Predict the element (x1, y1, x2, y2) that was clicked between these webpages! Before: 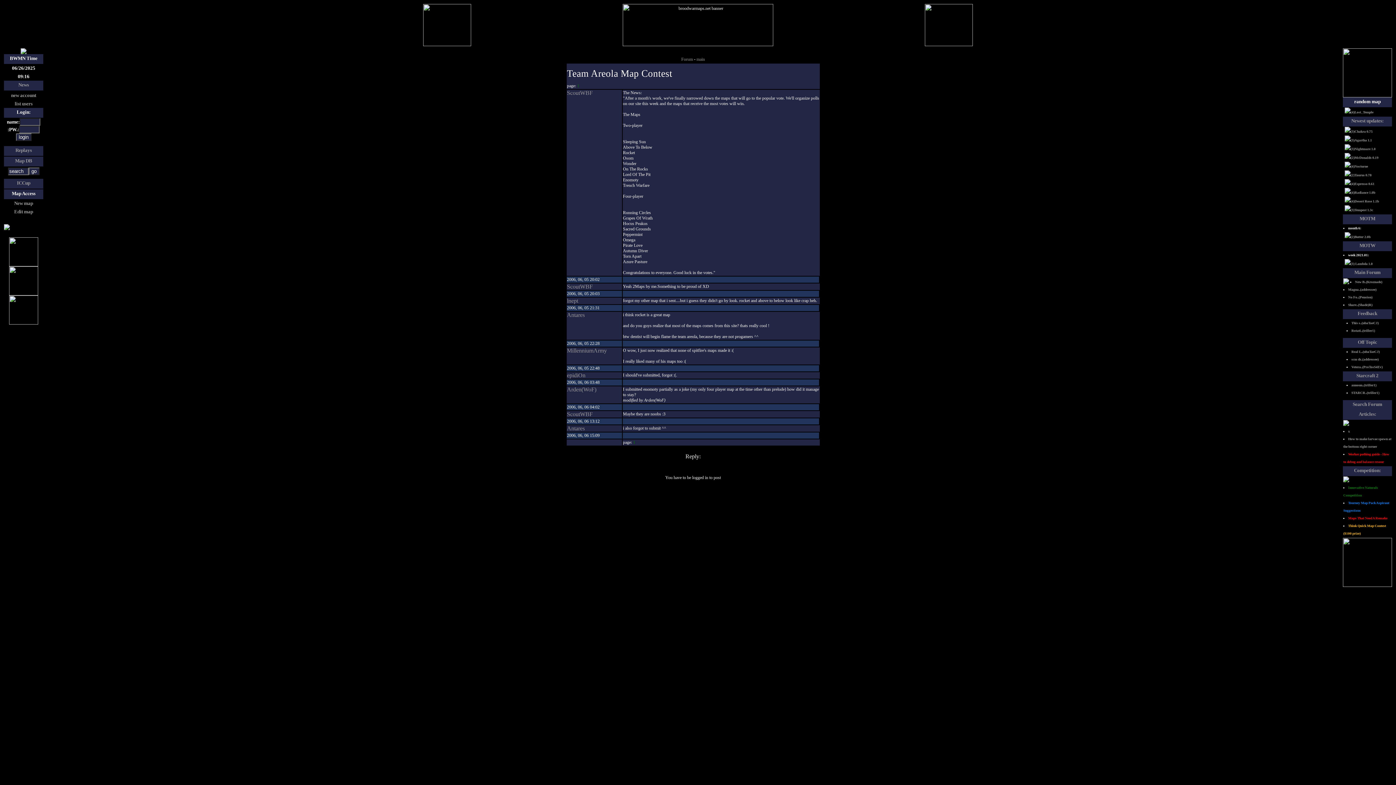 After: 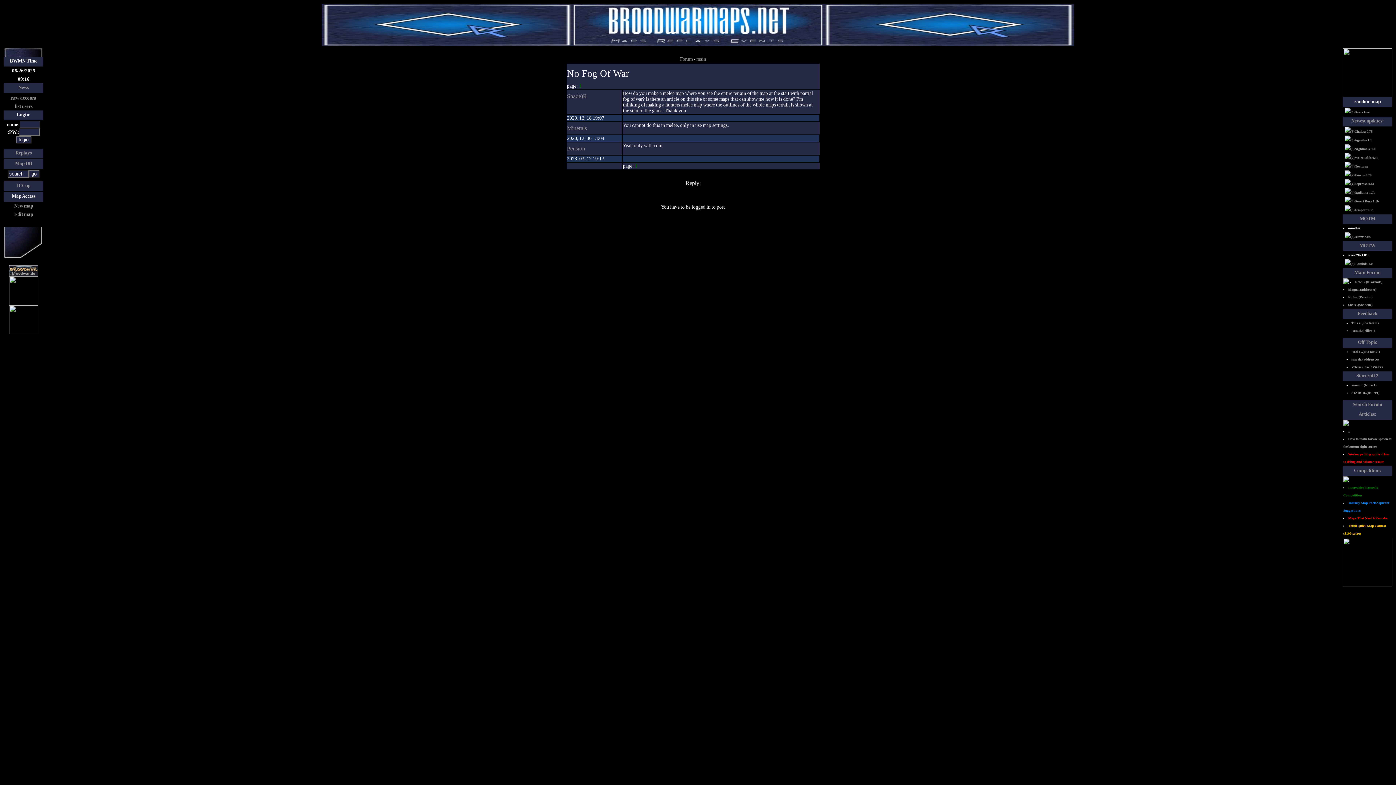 Action: label: No Fo..(Pension) bbox: (1348, 295, 1372, 299)